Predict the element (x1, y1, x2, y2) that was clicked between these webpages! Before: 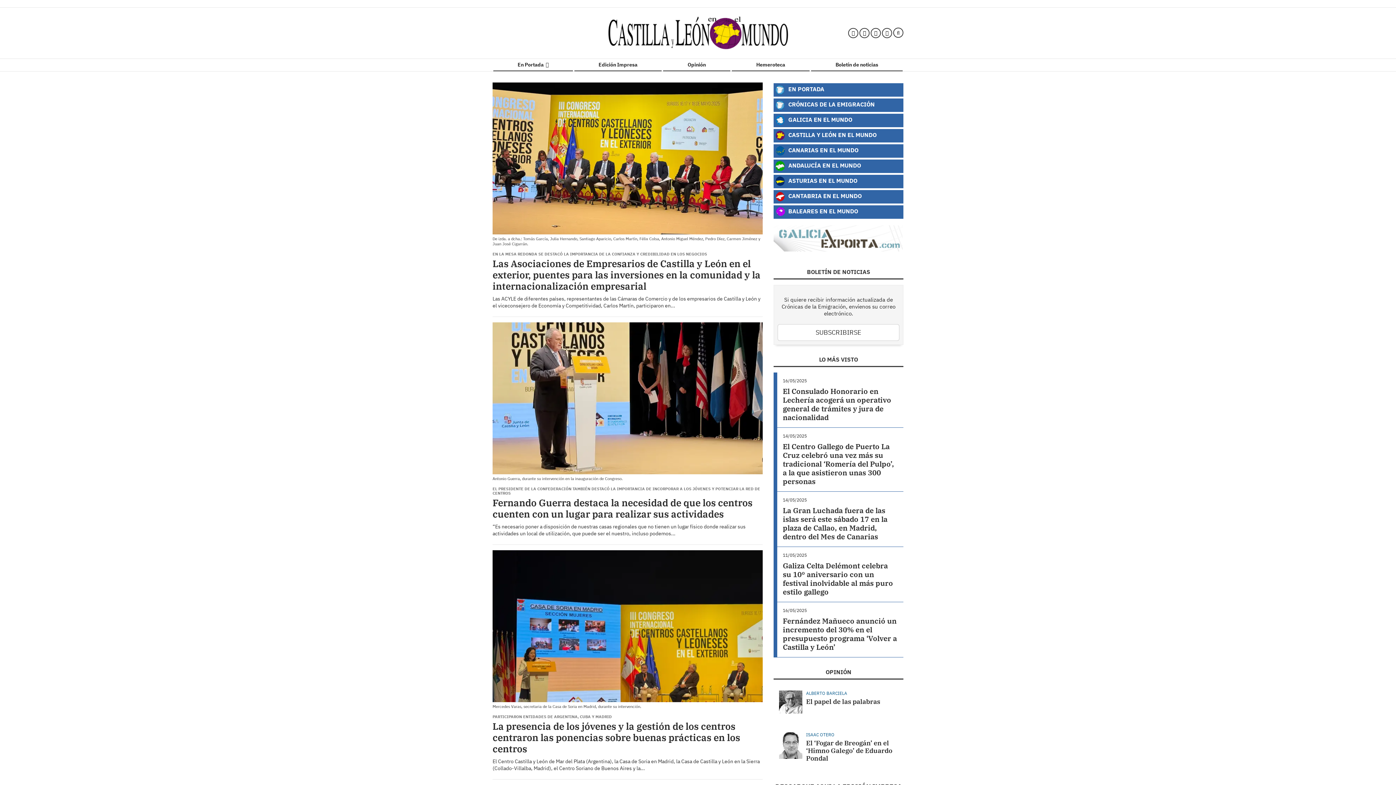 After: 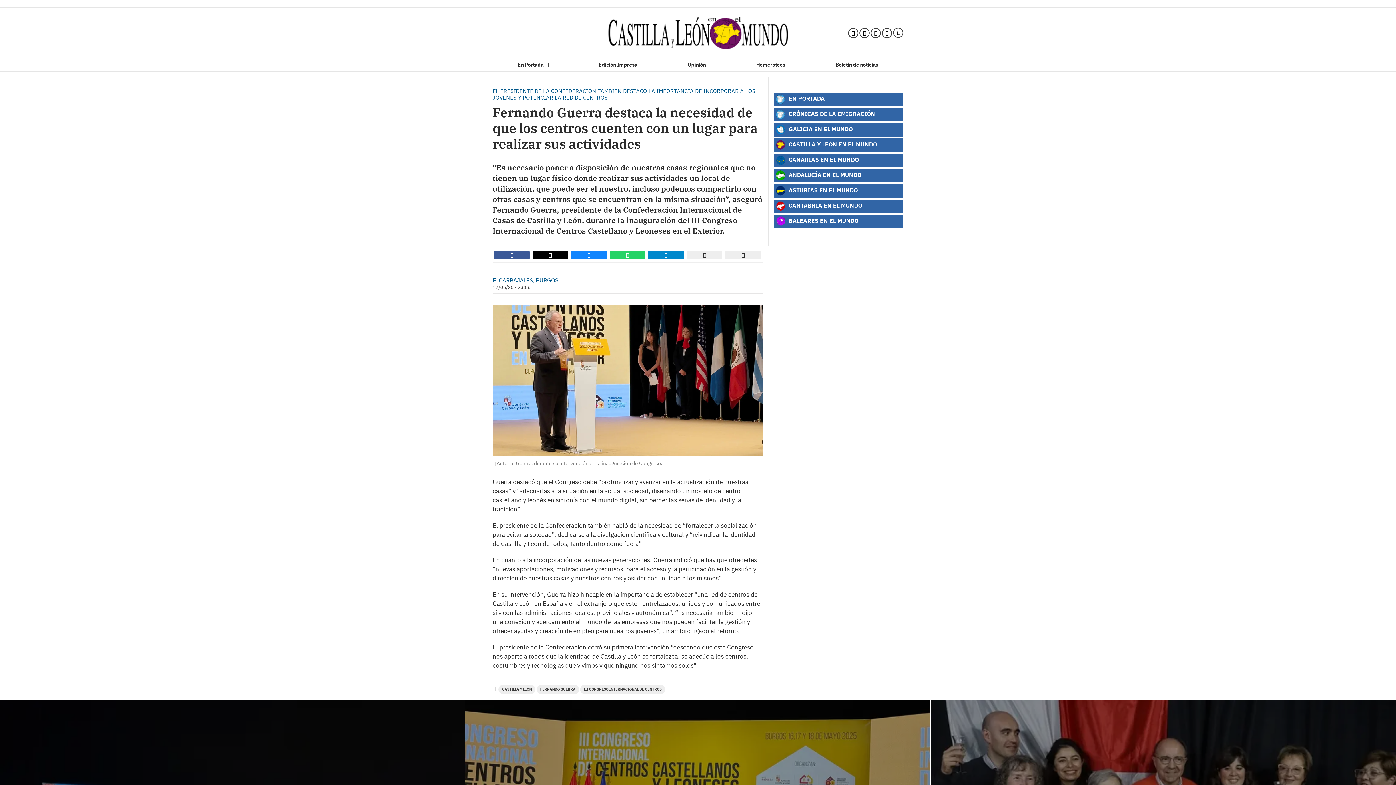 Action: bbox: (492, 322, 763, 474)